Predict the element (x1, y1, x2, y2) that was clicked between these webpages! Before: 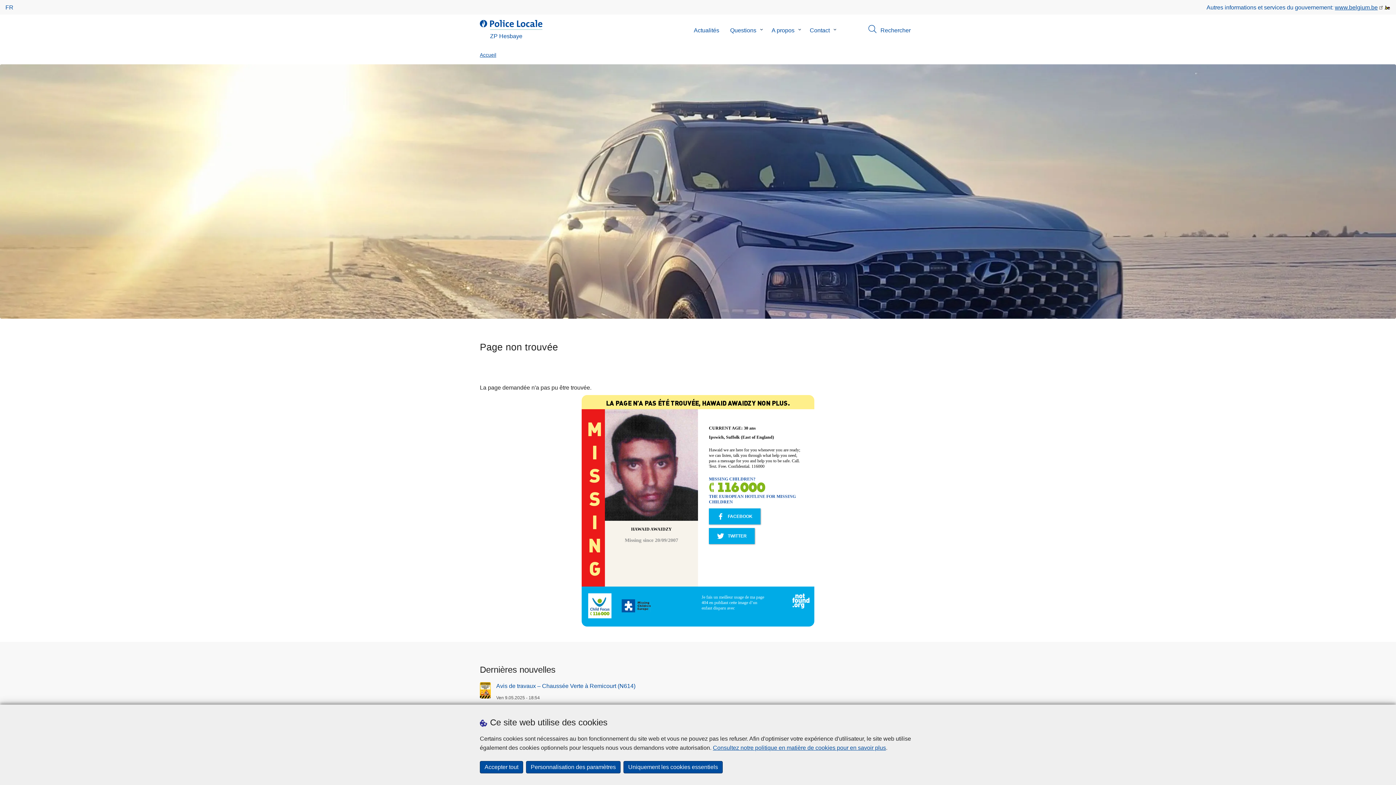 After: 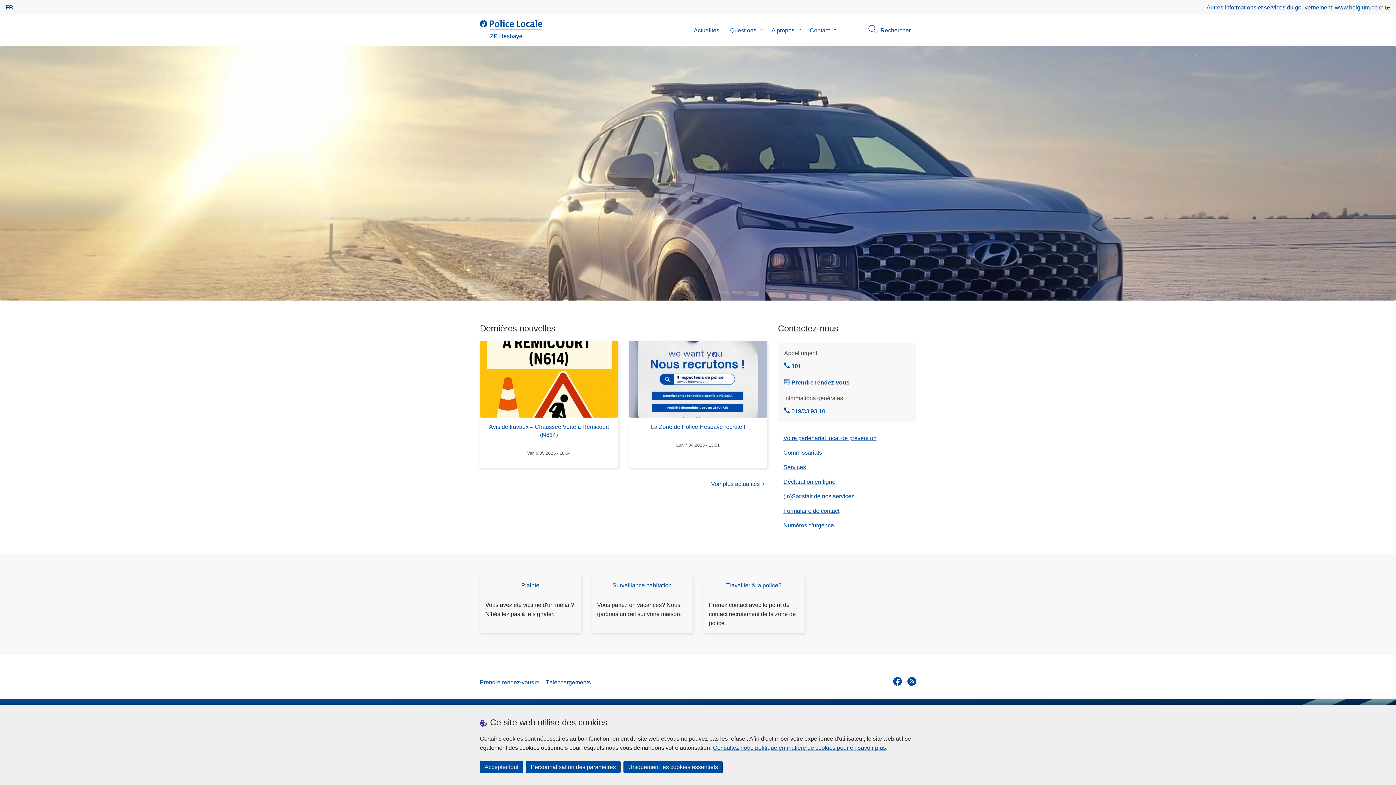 Action: bbox: (480, 51, 496, 59) label: Accueil